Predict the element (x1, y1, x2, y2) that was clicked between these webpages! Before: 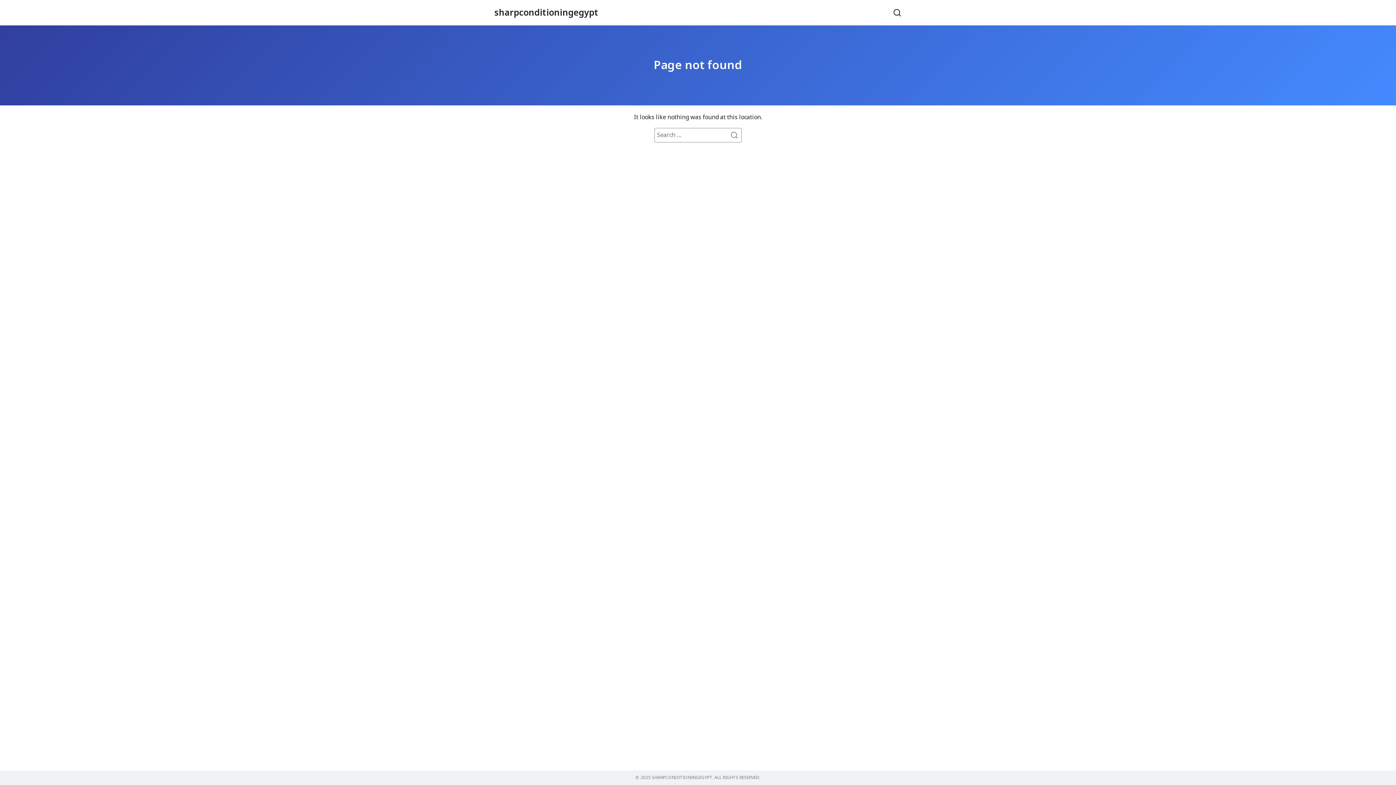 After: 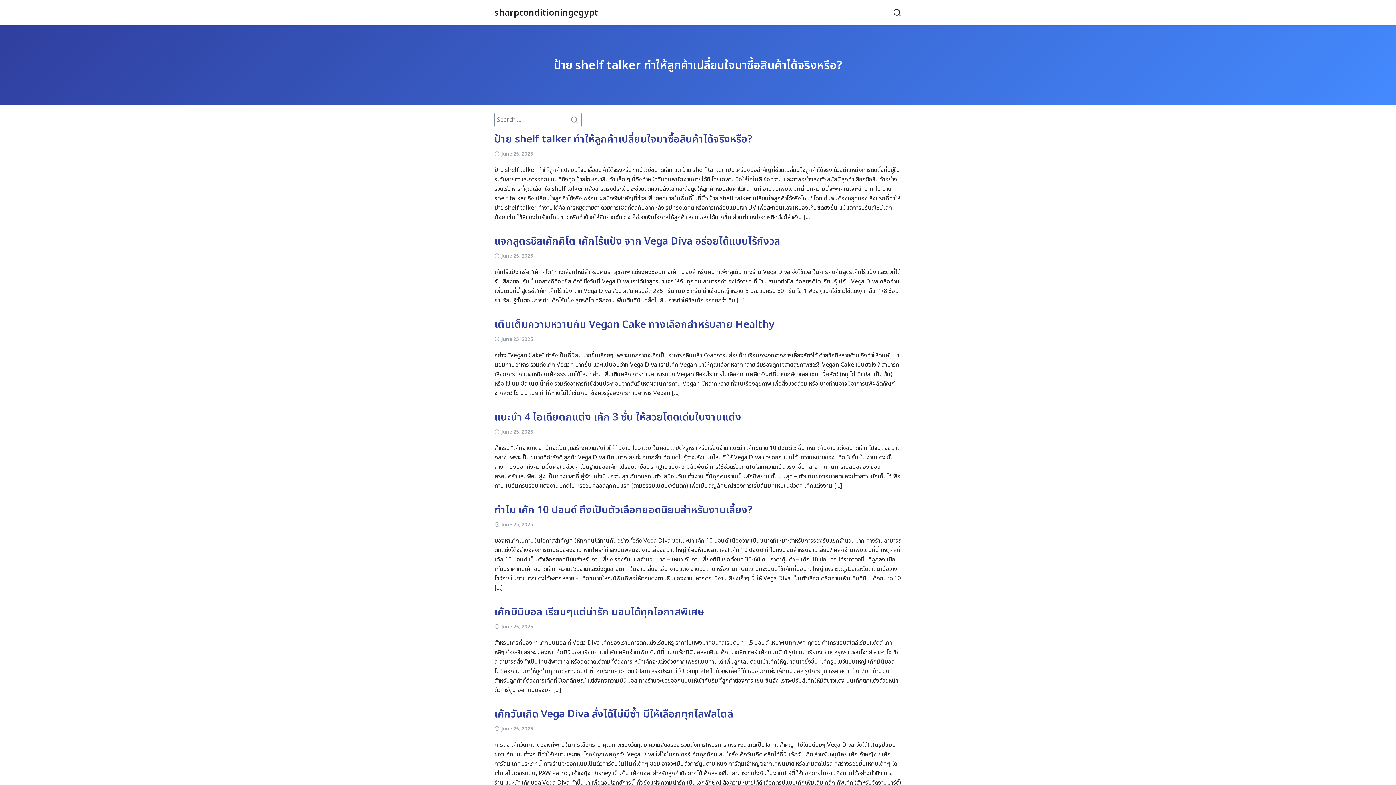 Action: bbox: (728, 128, 741, 141)